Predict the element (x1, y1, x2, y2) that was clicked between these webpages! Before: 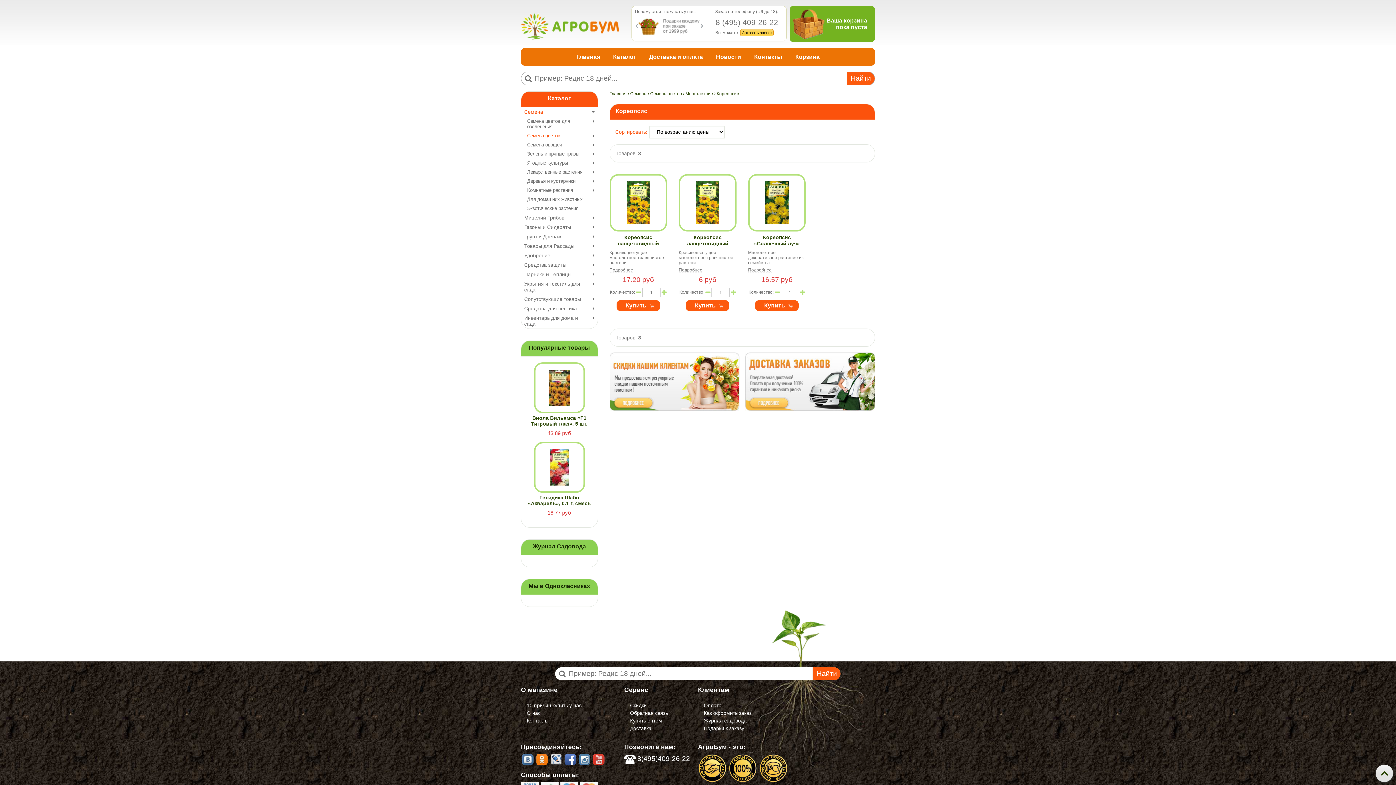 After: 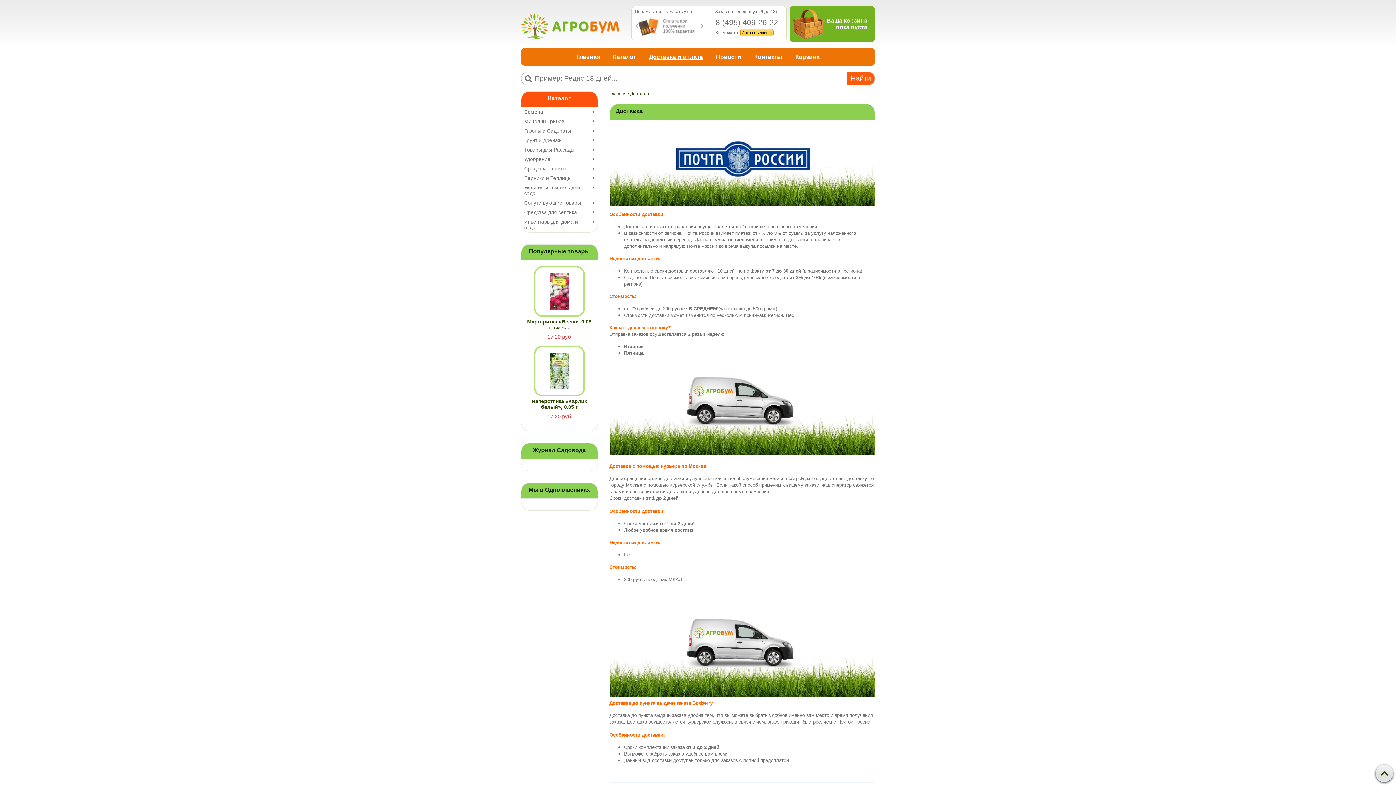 Action: label: Доставка и оплата bbox: (646, 50, 706, 62)